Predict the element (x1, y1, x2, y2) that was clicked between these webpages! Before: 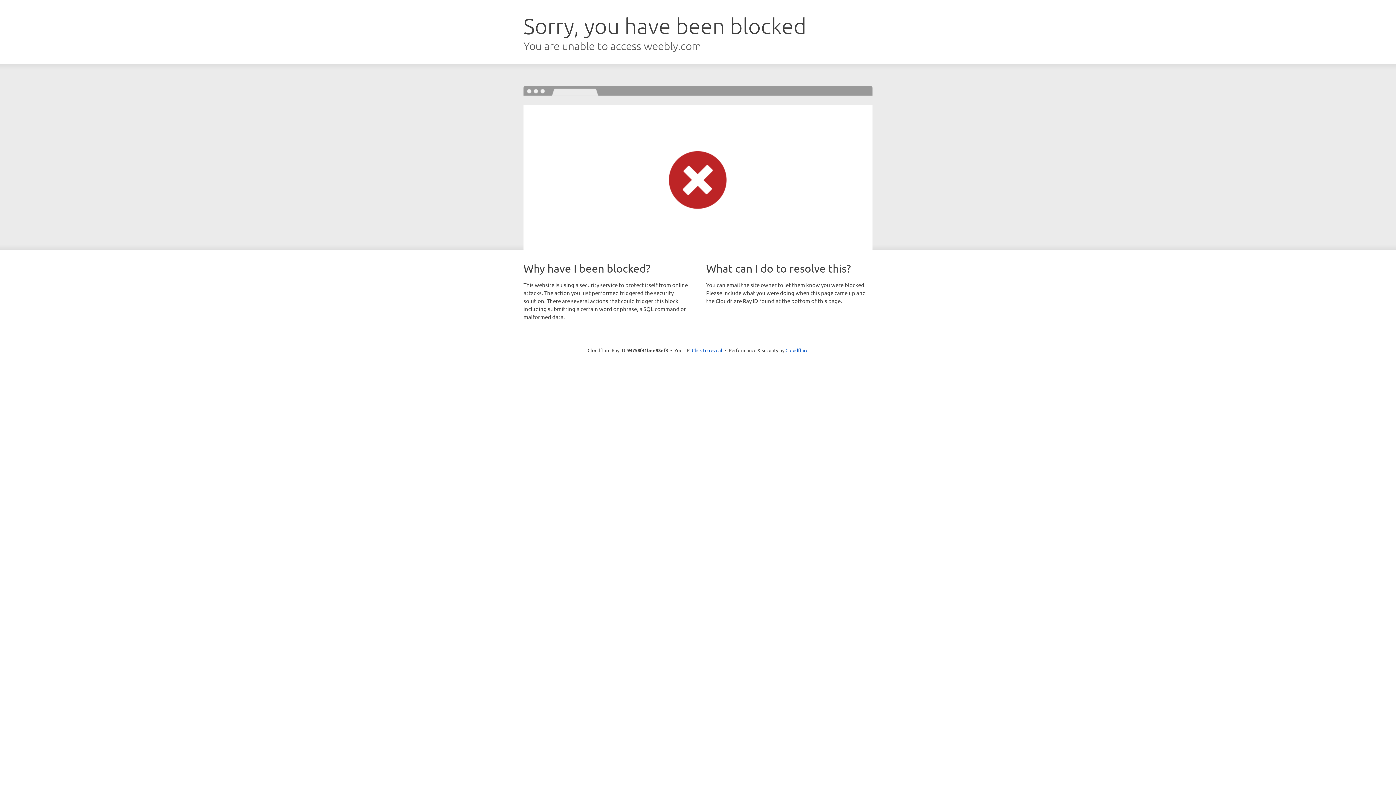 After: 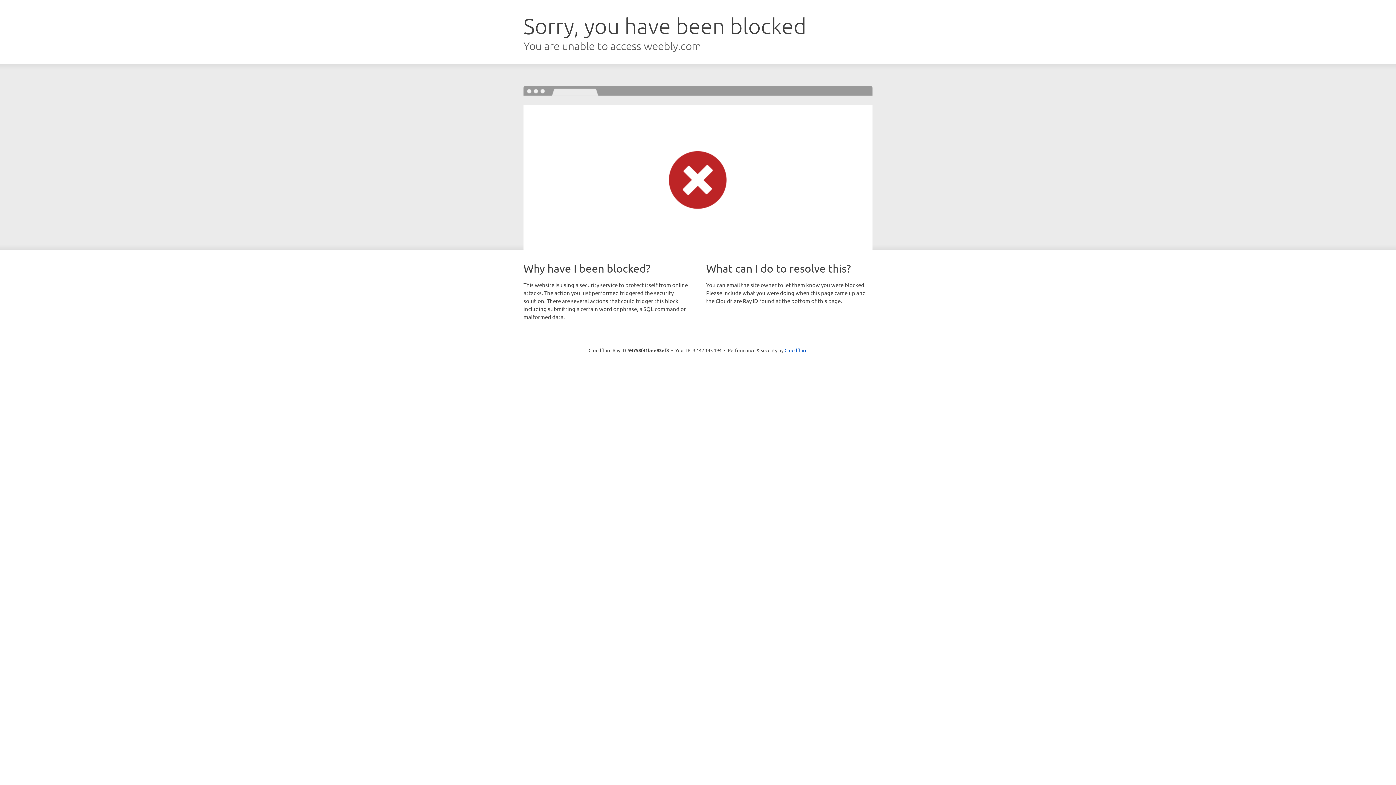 Action: label: Click to reveal bbox: (692, 346, 722, 353)